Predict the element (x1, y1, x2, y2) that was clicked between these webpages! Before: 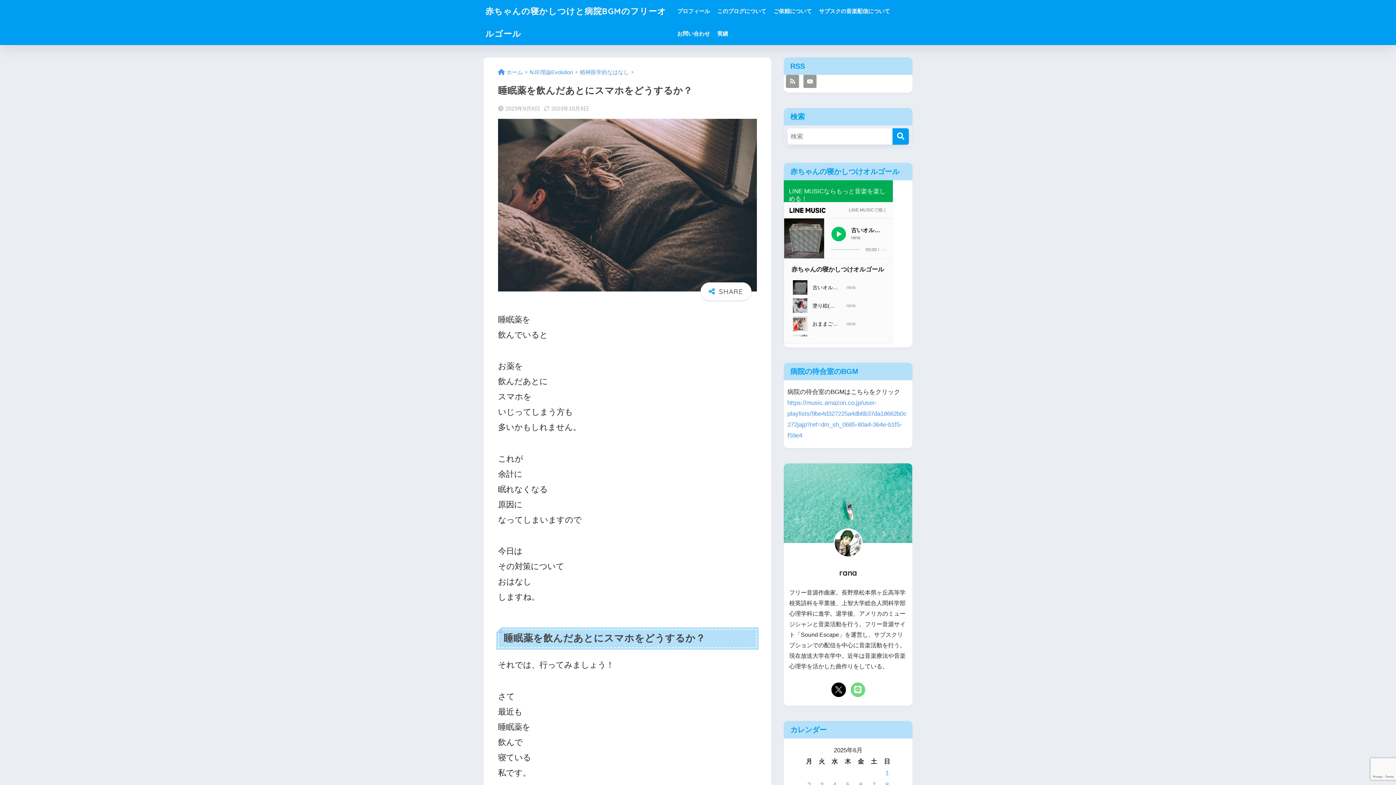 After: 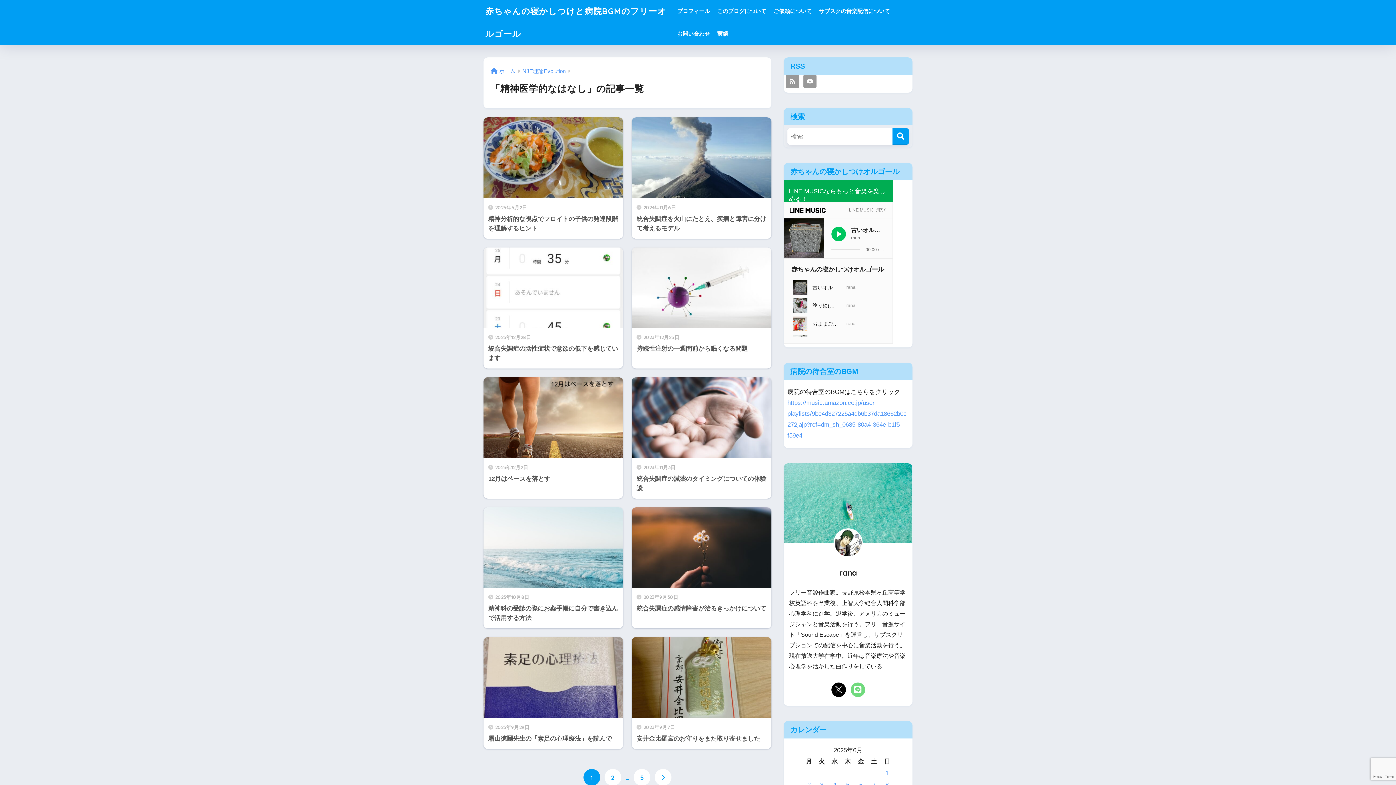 Action: label: 精神医学的なはなし bbox: (580, 69, 629, 75)